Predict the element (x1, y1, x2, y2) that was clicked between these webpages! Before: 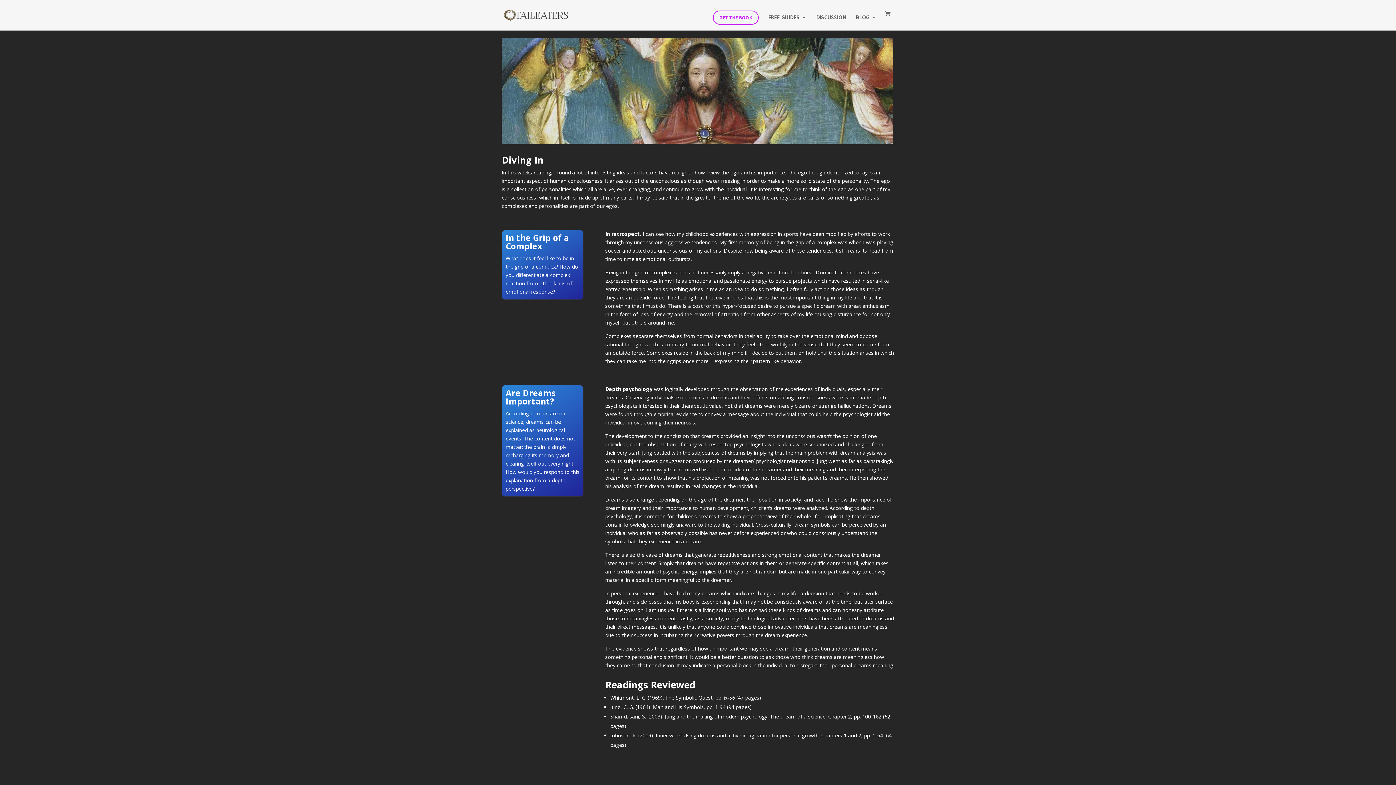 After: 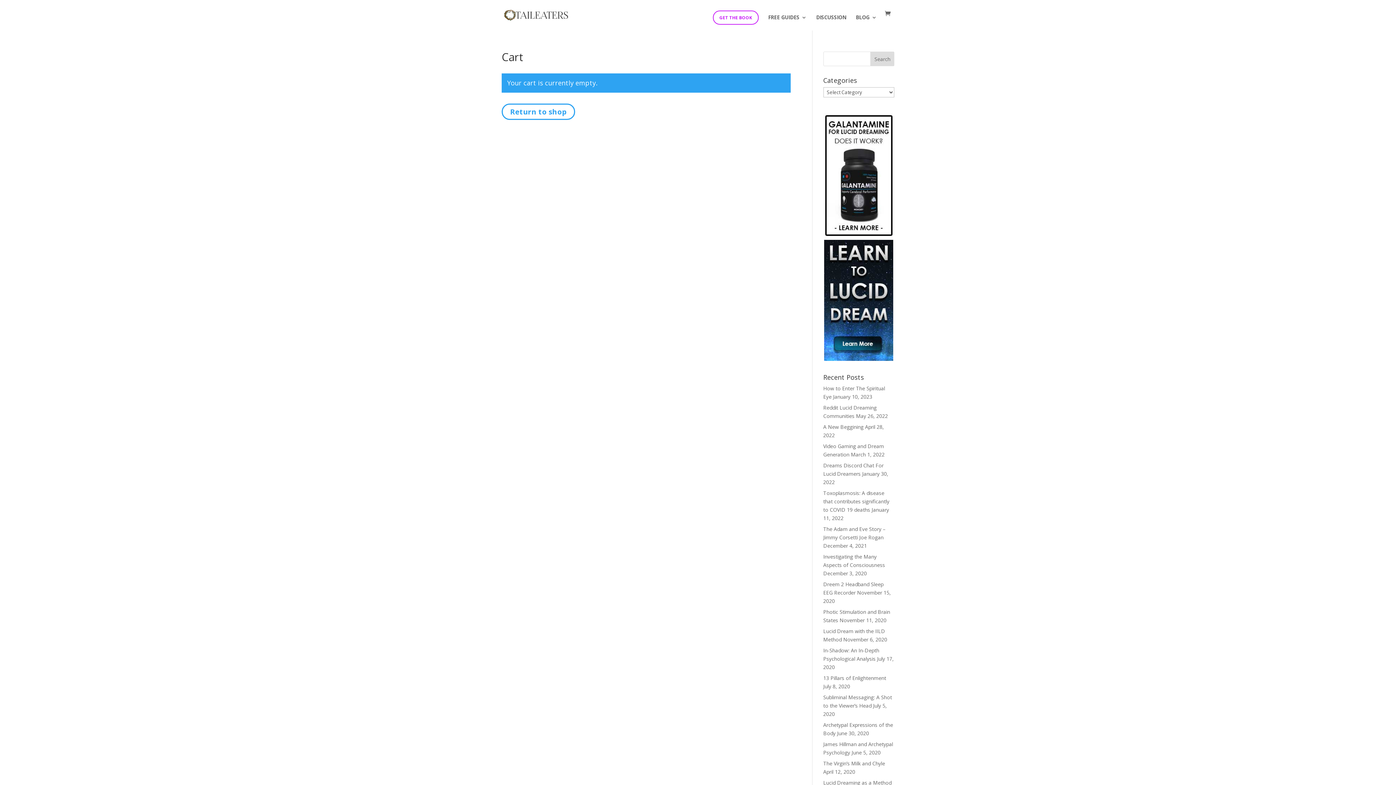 Action: bbox: (885, 9, 894, 18)